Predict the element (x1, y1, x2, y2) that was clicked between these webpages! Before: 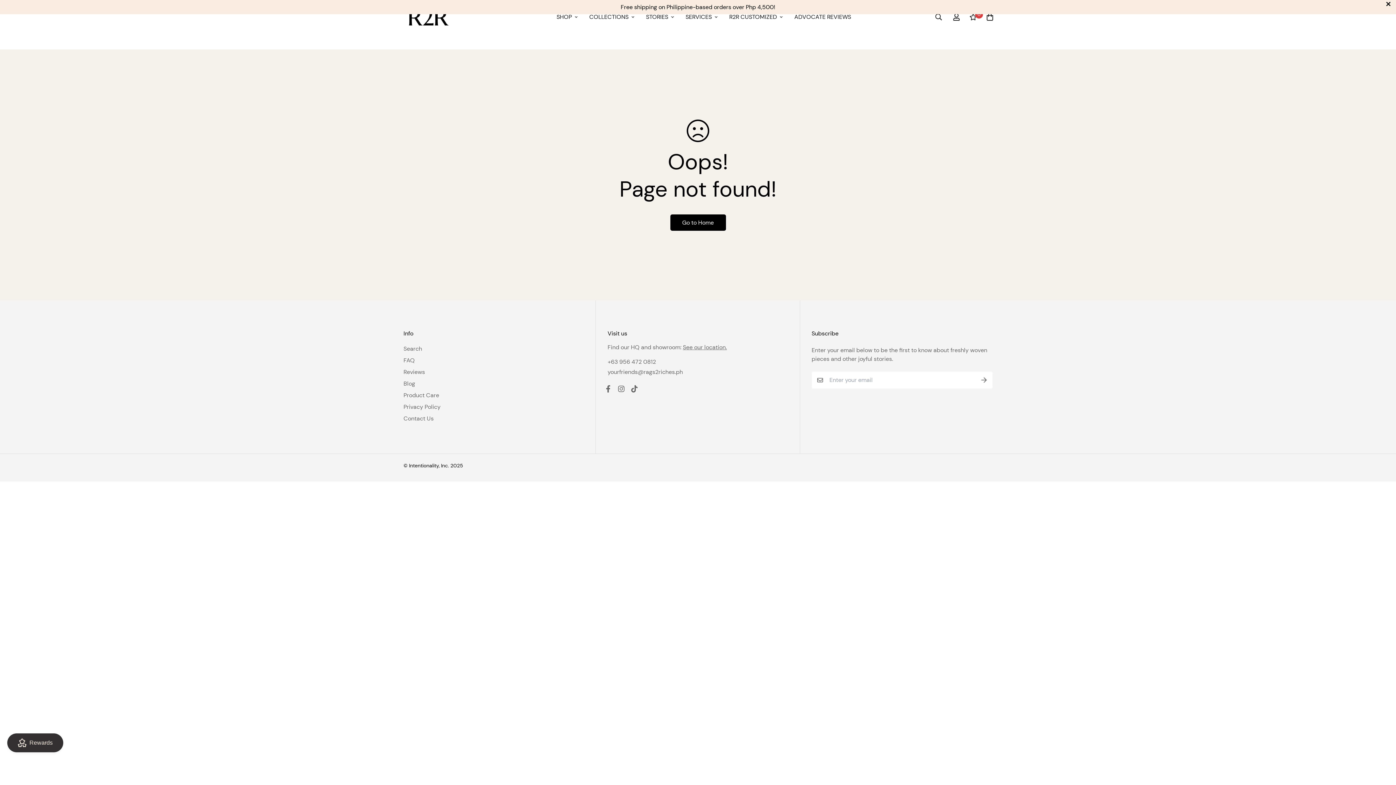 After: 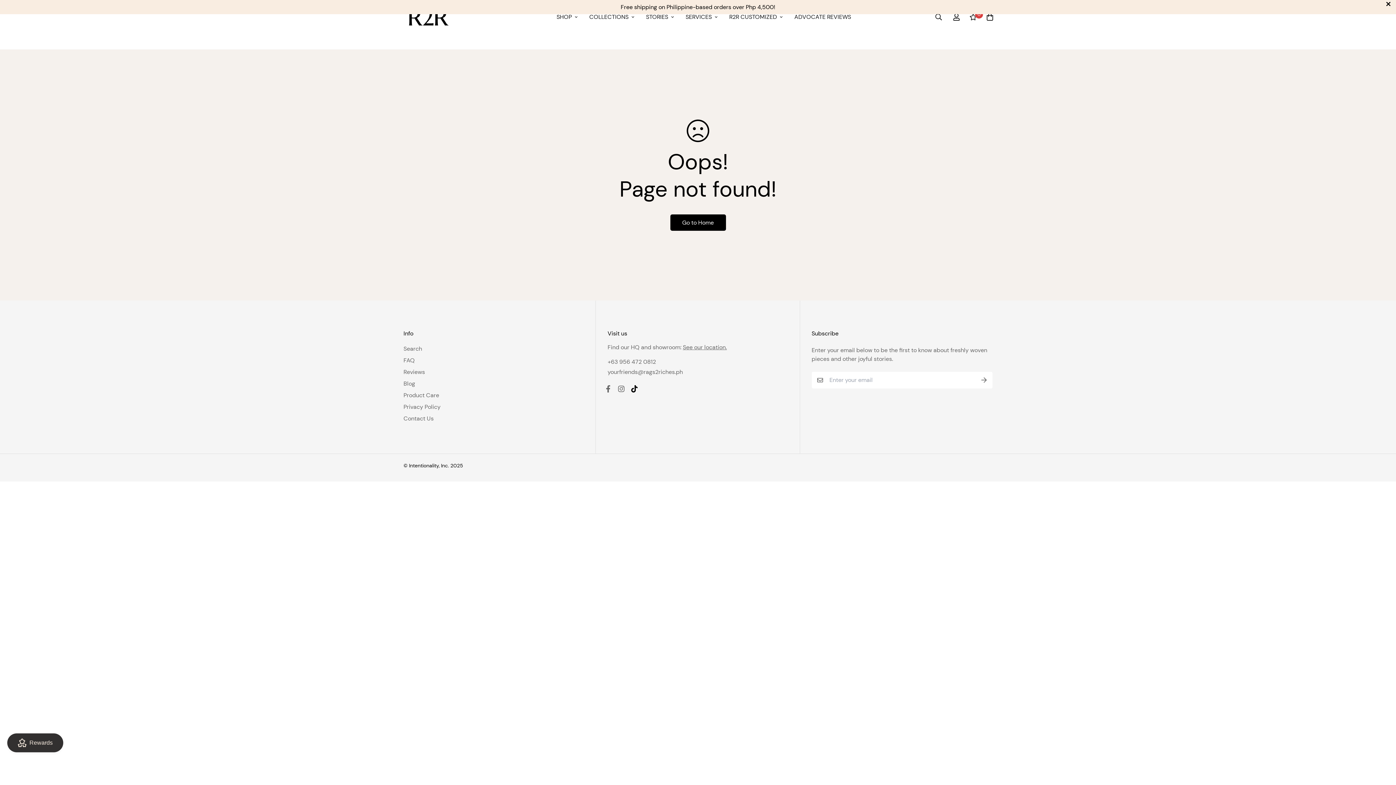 Action: bbox: (628, 385, 641, 392)